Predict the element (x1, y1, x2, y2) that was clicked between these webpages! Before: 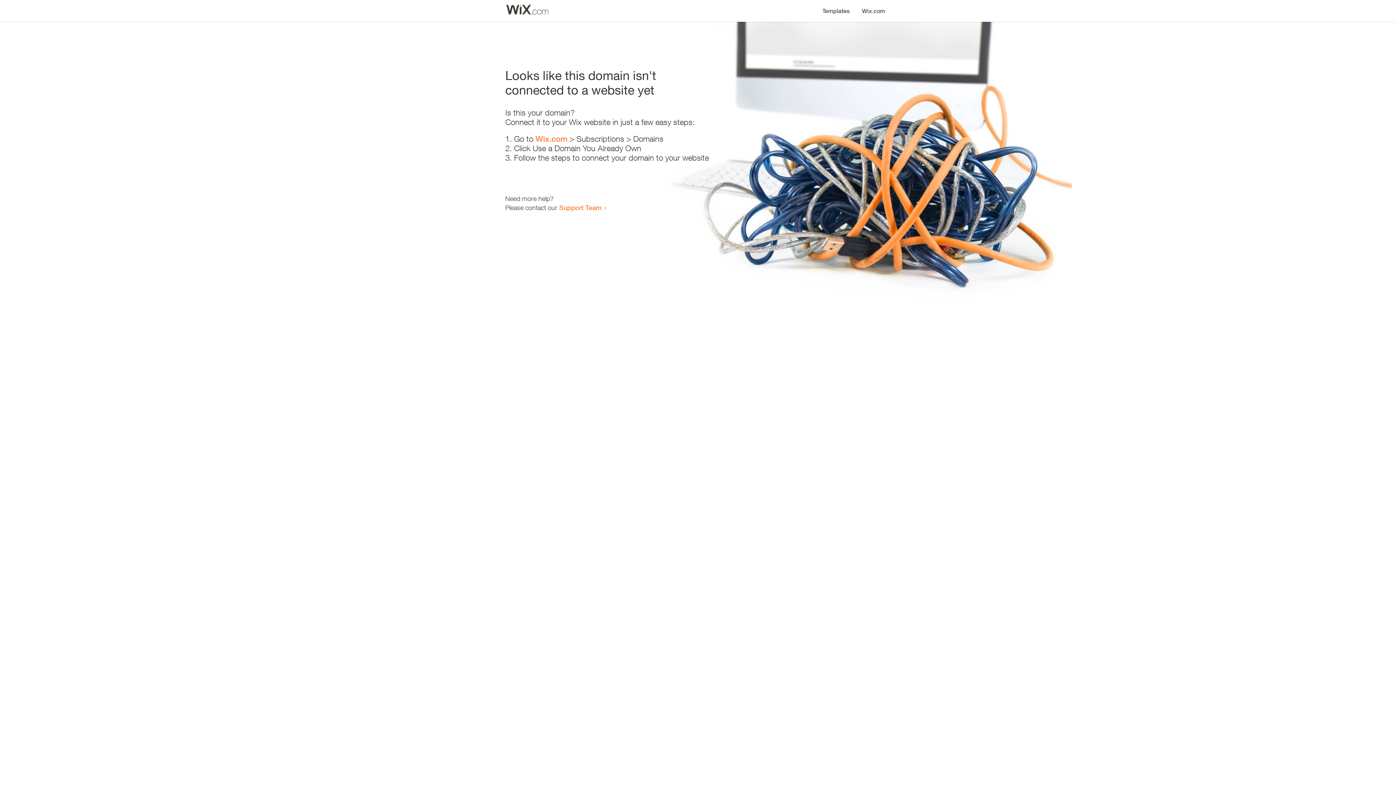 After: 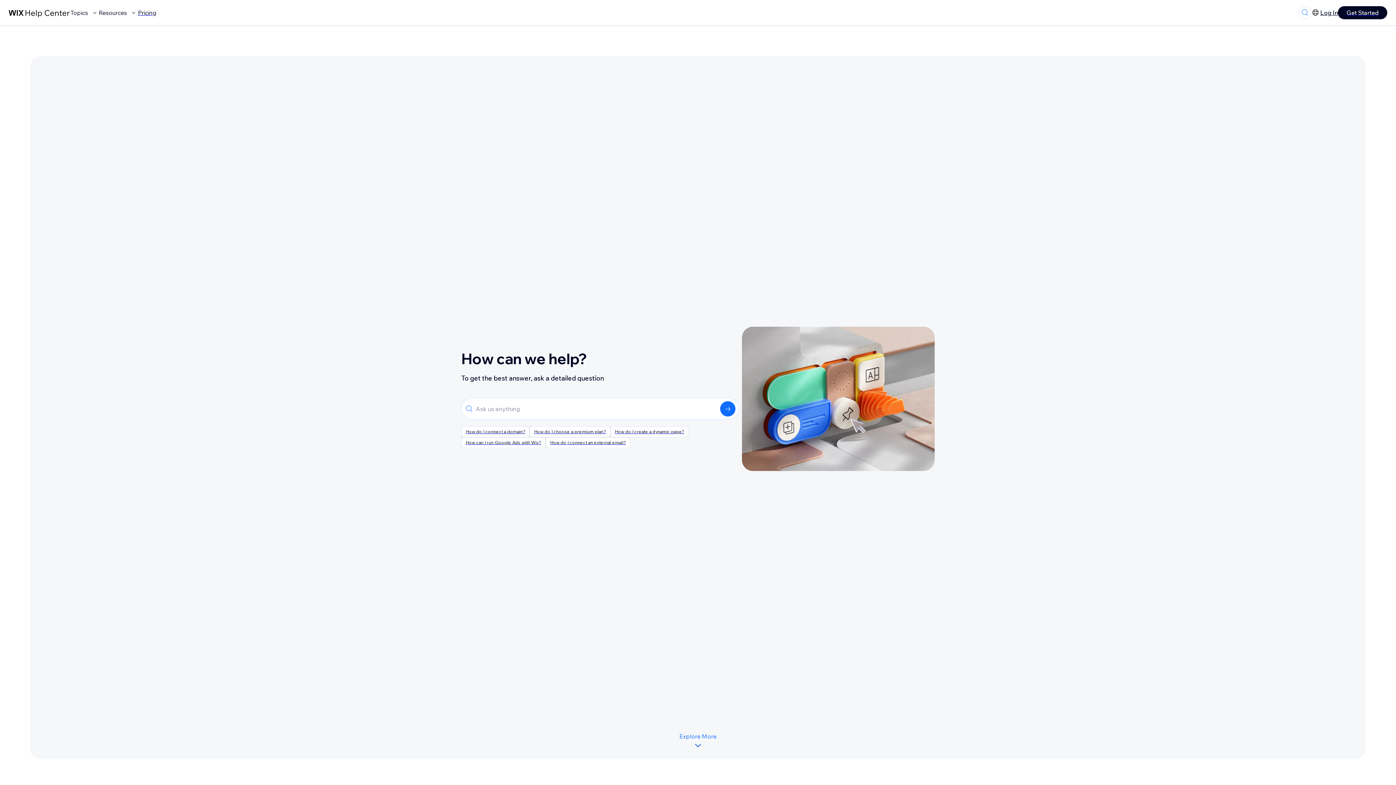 Action: bbox: (559, 203, 601, 211) label: Support Team